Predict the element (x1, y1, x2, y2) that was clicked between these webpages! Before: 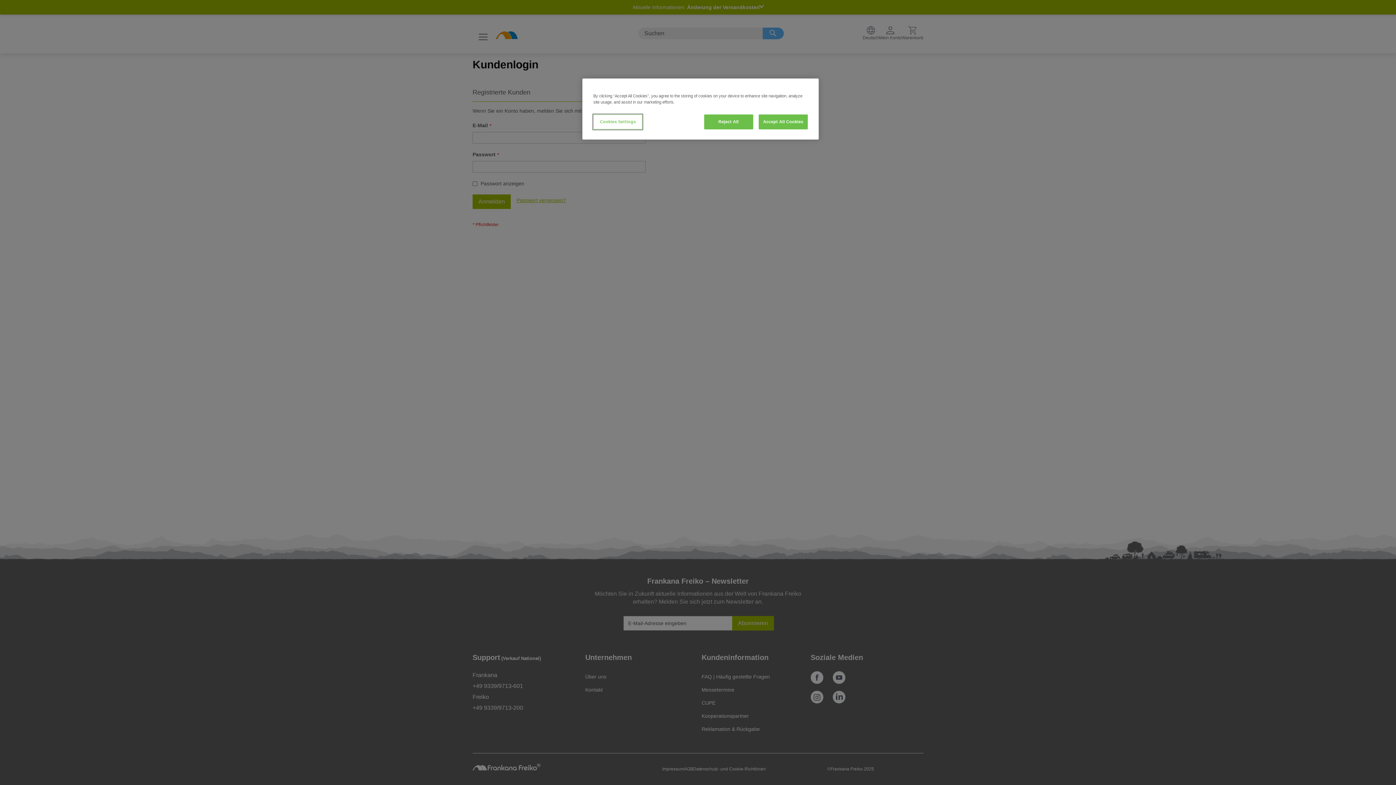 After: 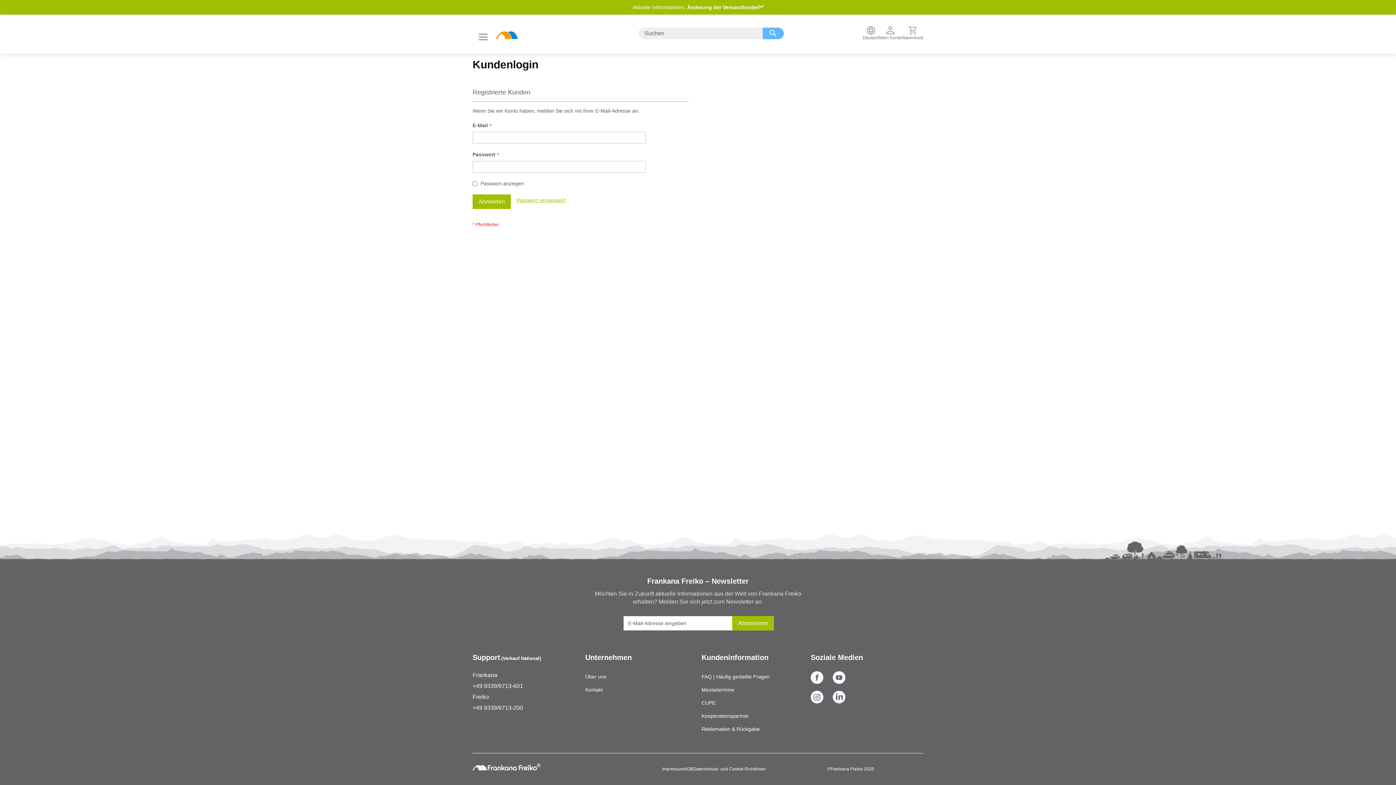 Action: bbox: (704, 114, 753, 129) label: Reject All